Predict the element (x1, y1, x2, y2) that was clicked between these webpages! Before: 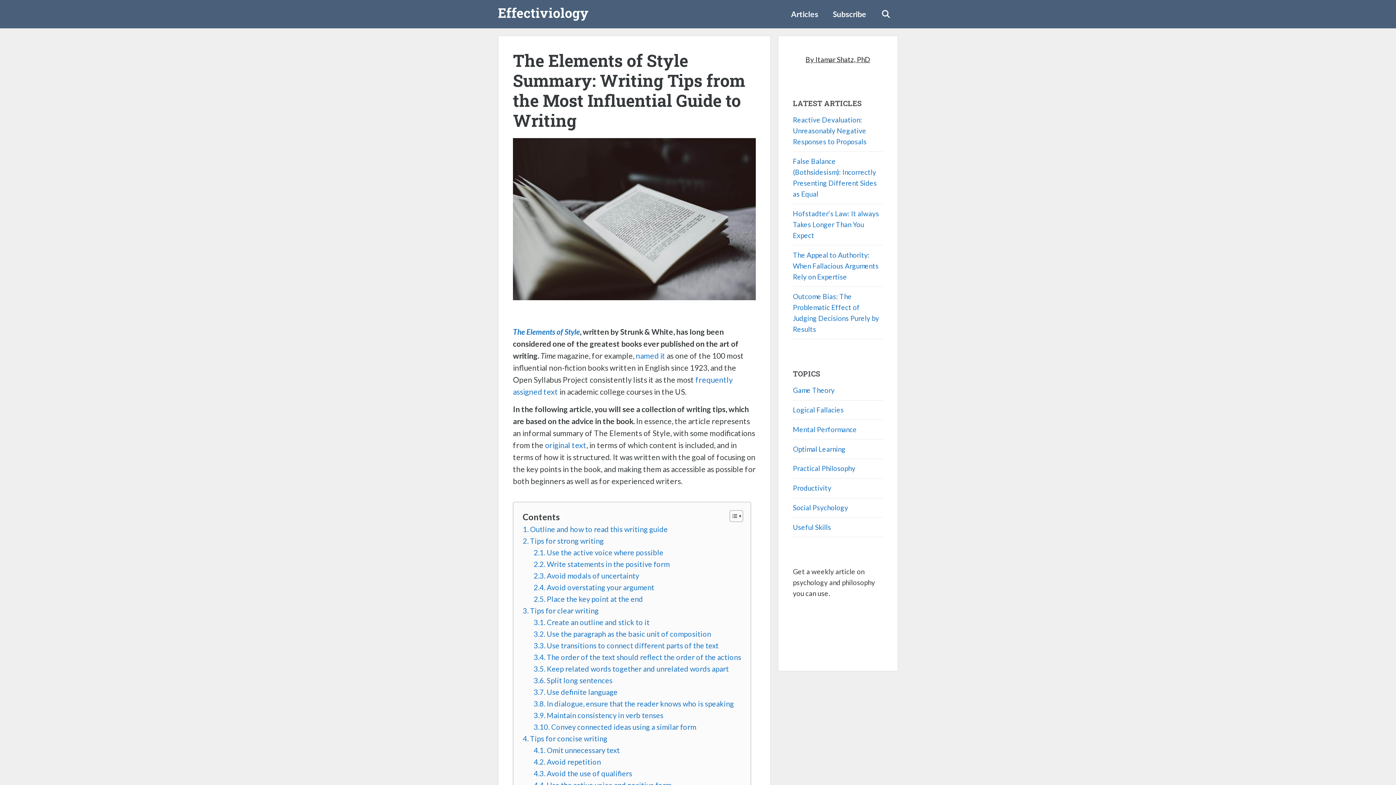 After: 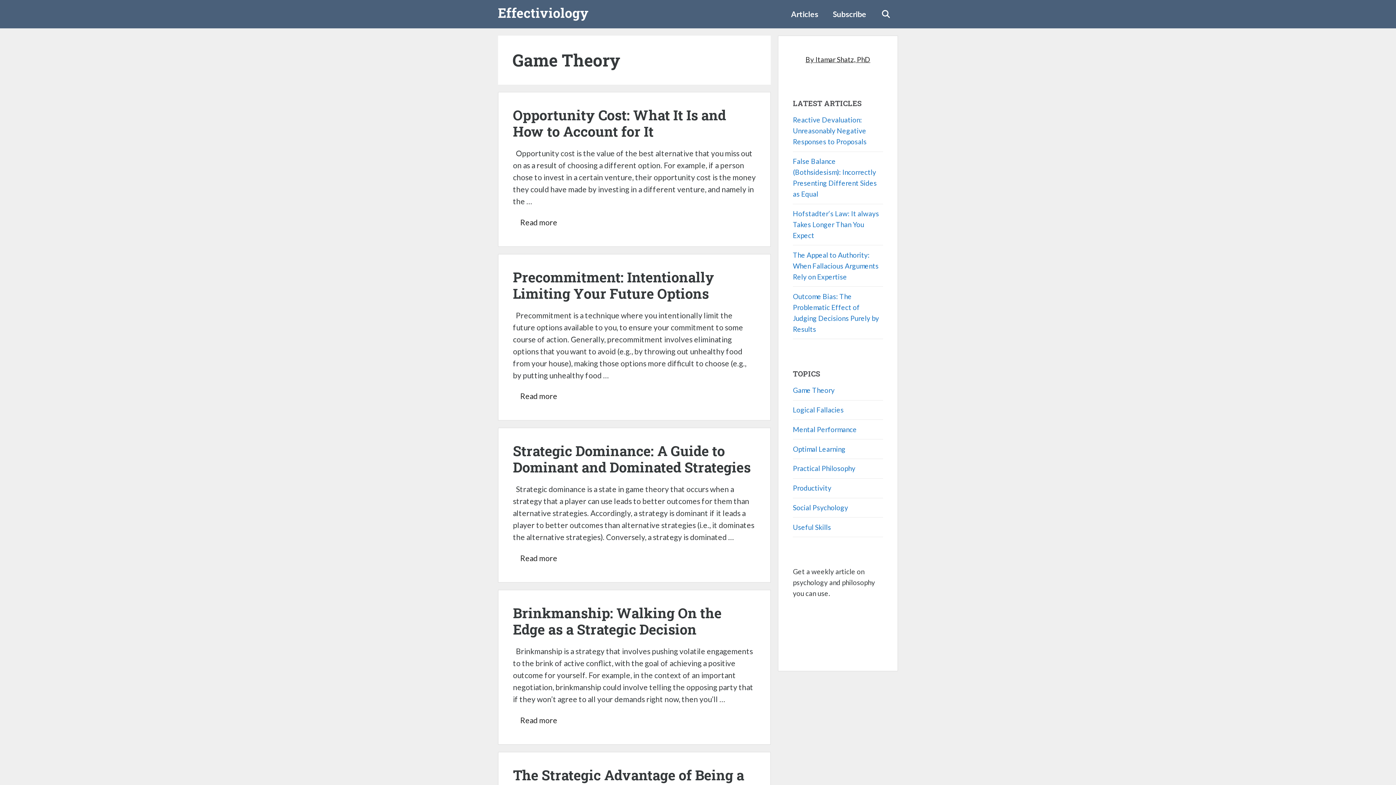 Action: label: Game Theory bbox: (793, 386, 834, 394)